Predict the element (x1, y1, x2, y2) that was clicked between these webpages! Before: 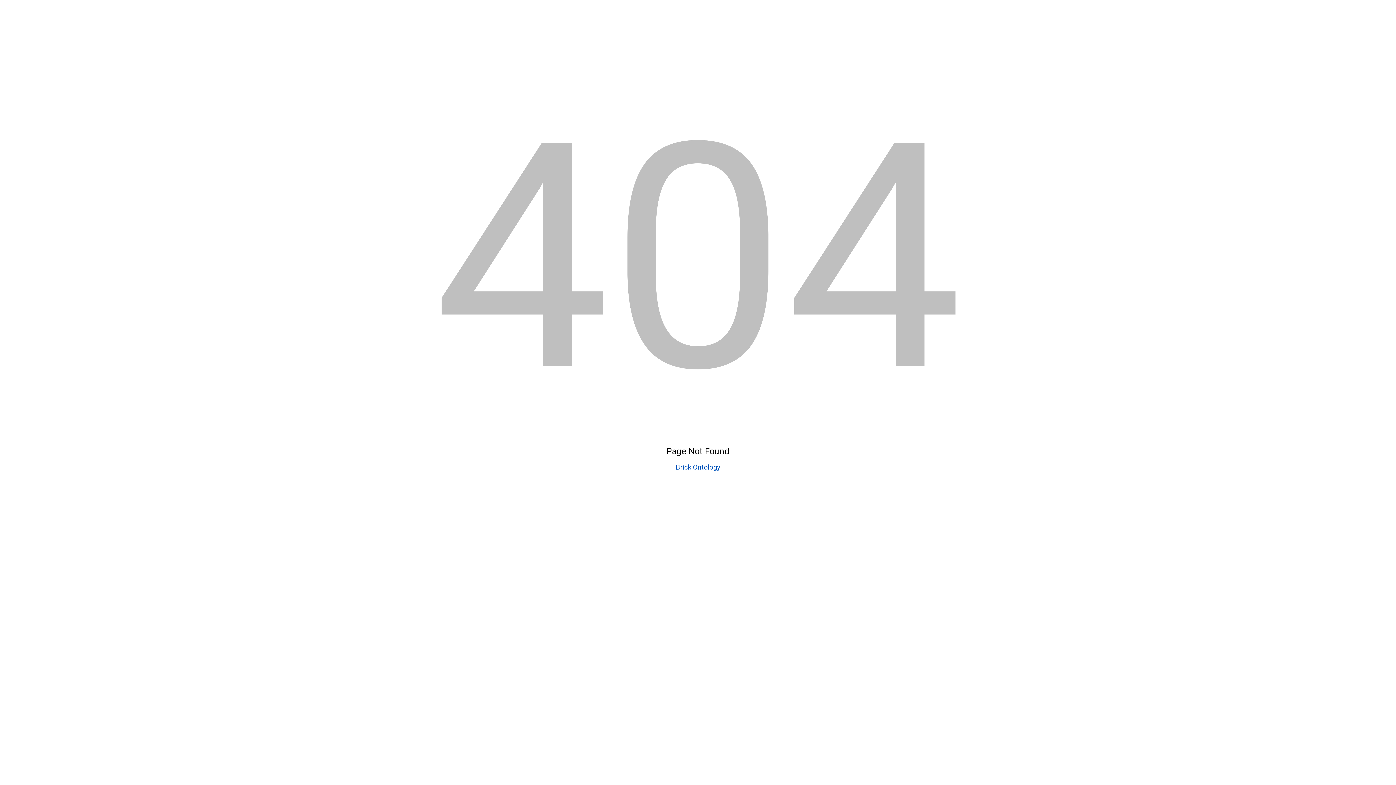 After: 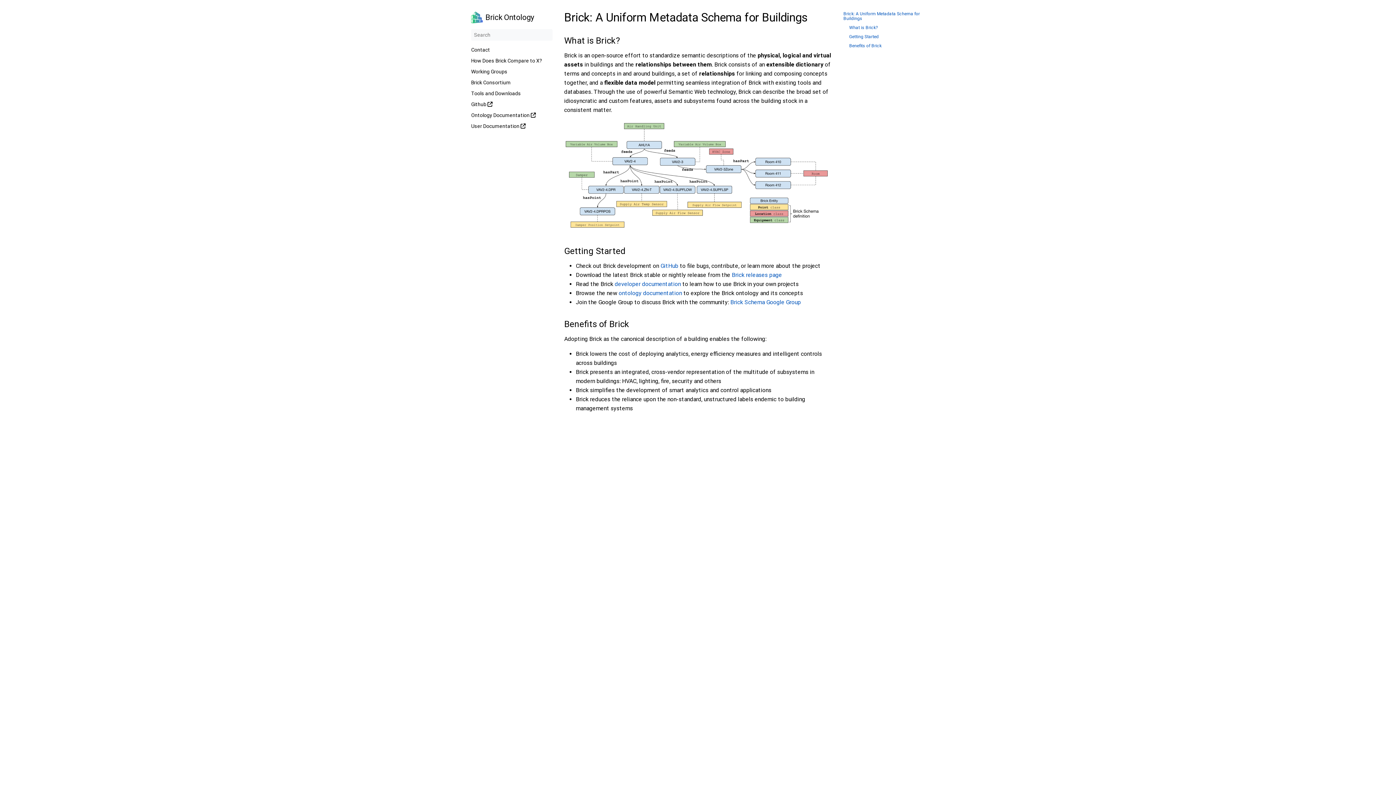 Action: bbox: (676, 463, 720, 471) label: Brick Ontology